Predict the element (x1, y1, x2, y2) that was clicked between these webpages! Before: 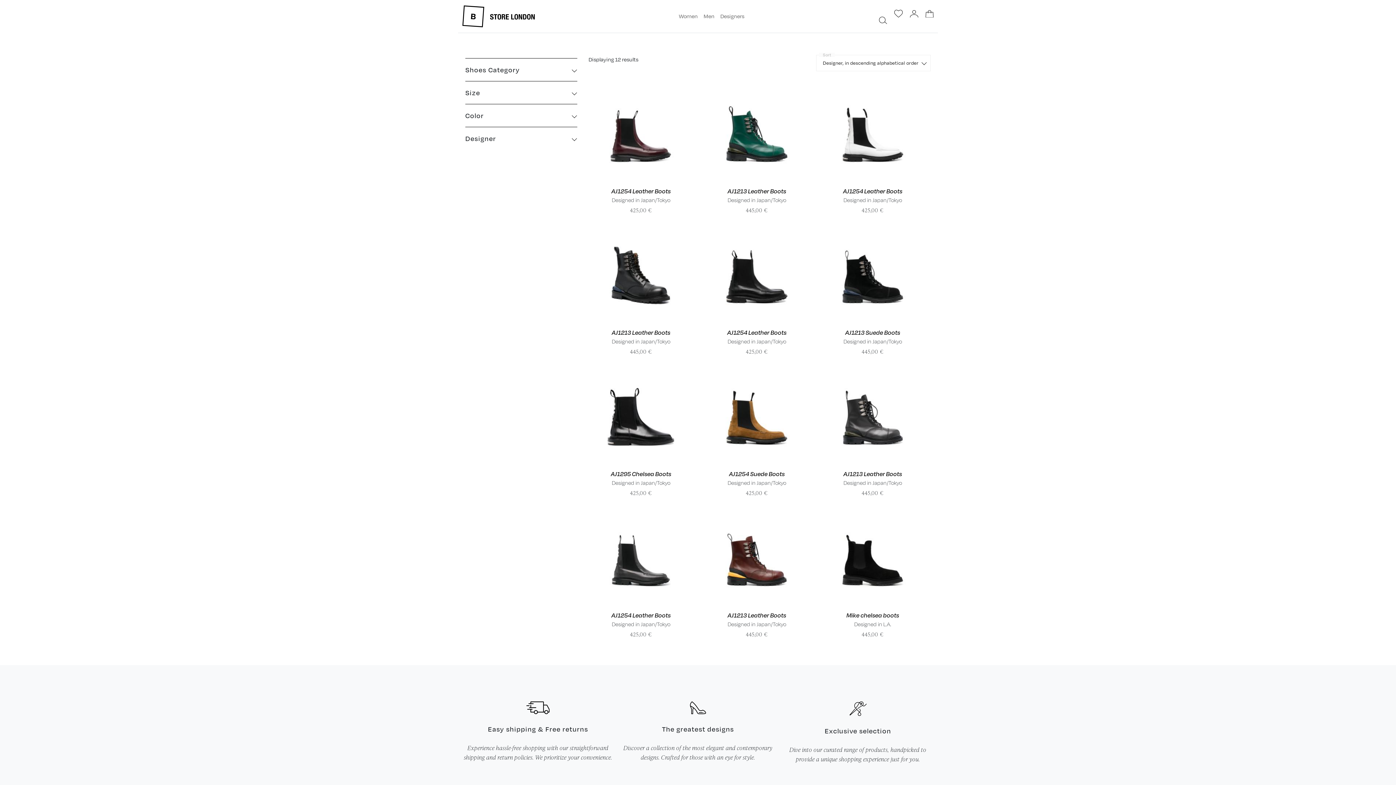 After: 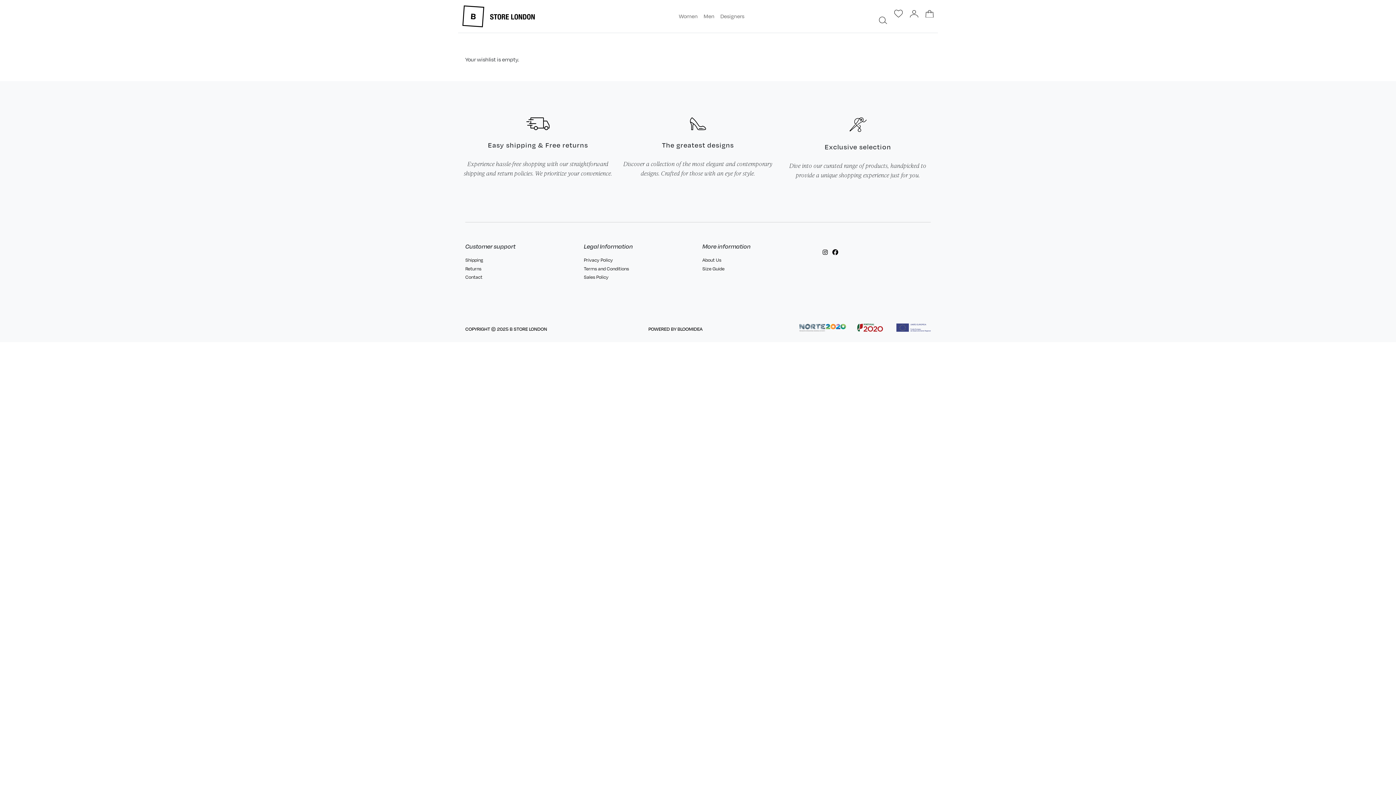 Action: bbox: (894, 9, 902, 16)